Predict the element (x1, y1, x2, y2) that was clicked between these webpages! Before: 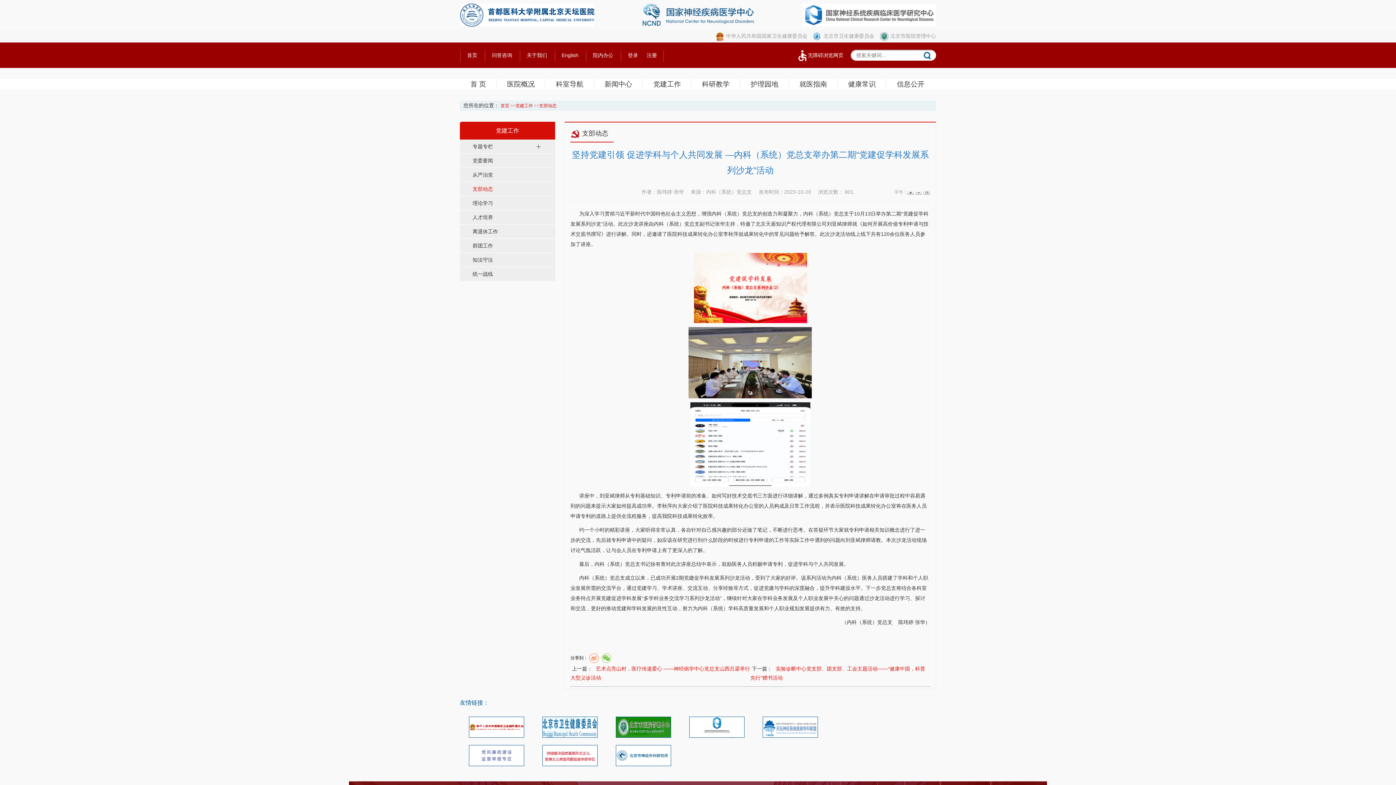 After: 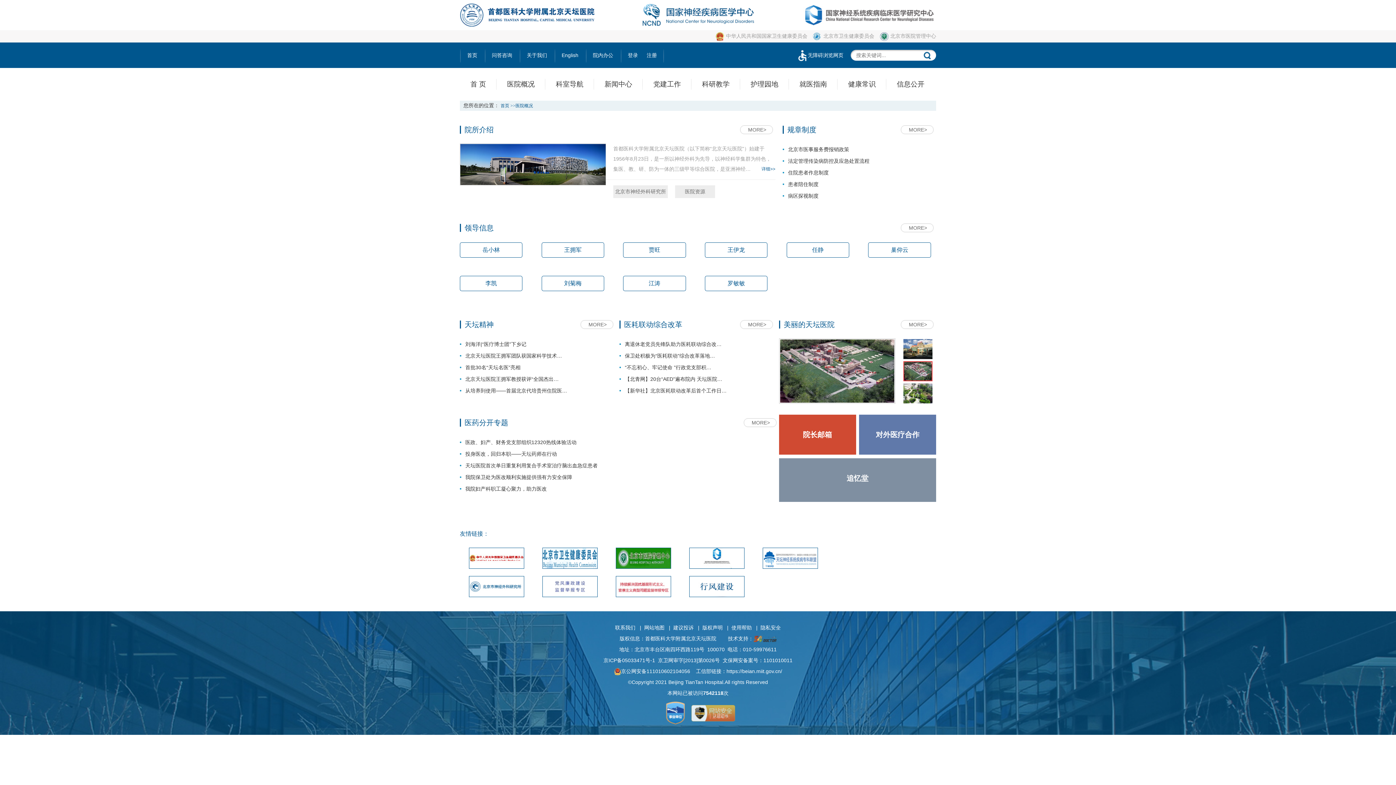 Action: bbox: (496, 78, 545, 89) label: 医院概况